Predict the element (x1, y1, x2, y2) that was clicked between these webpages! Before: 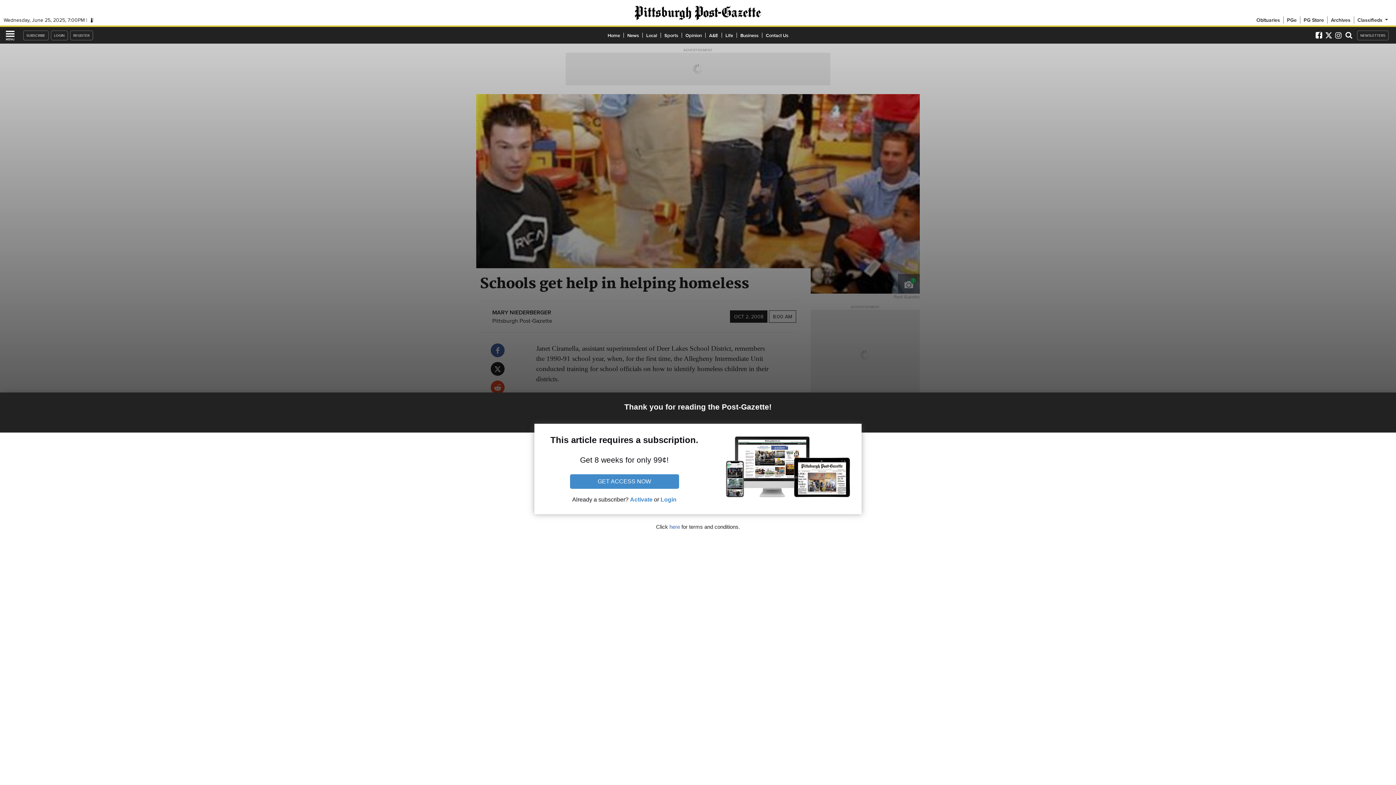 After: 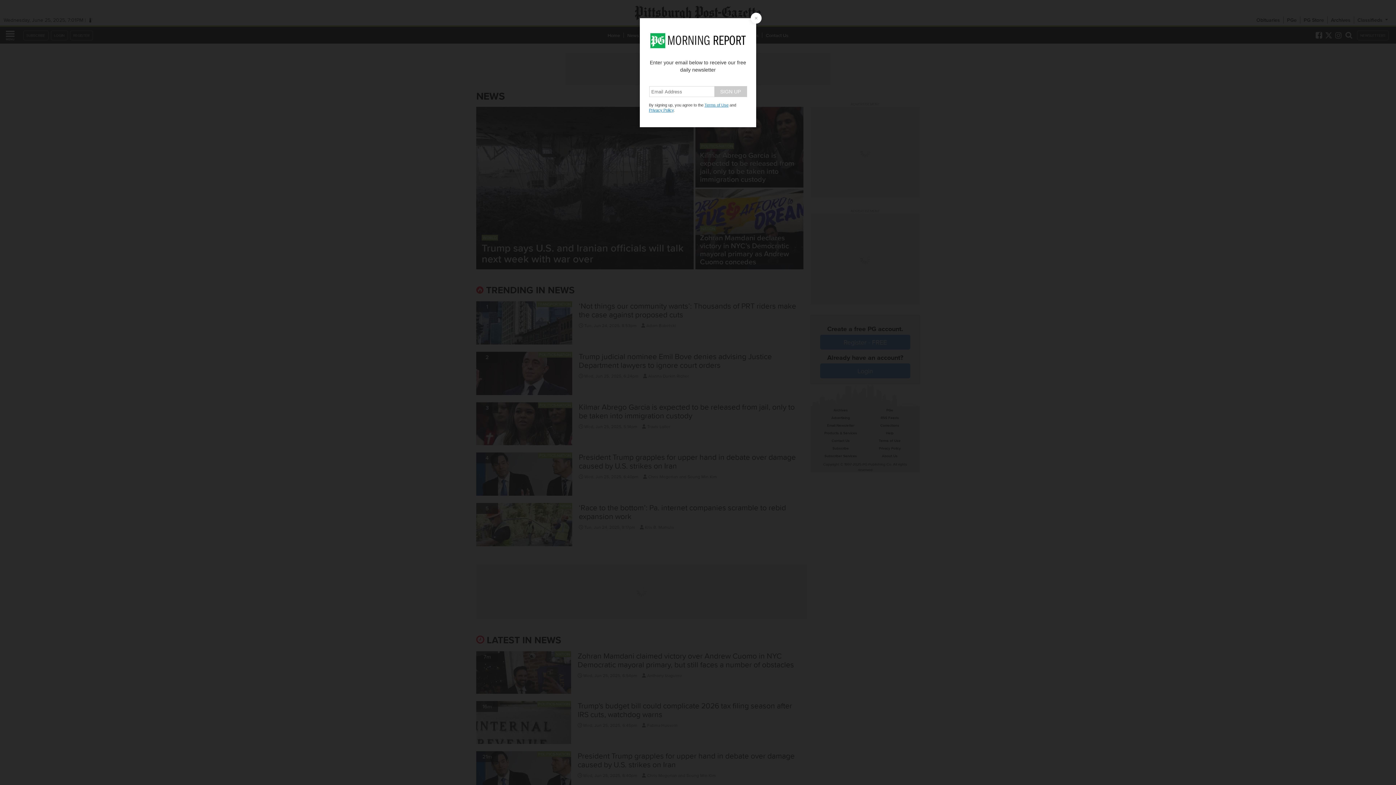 Action: label: News bbox: (623, 31, 642, 38)